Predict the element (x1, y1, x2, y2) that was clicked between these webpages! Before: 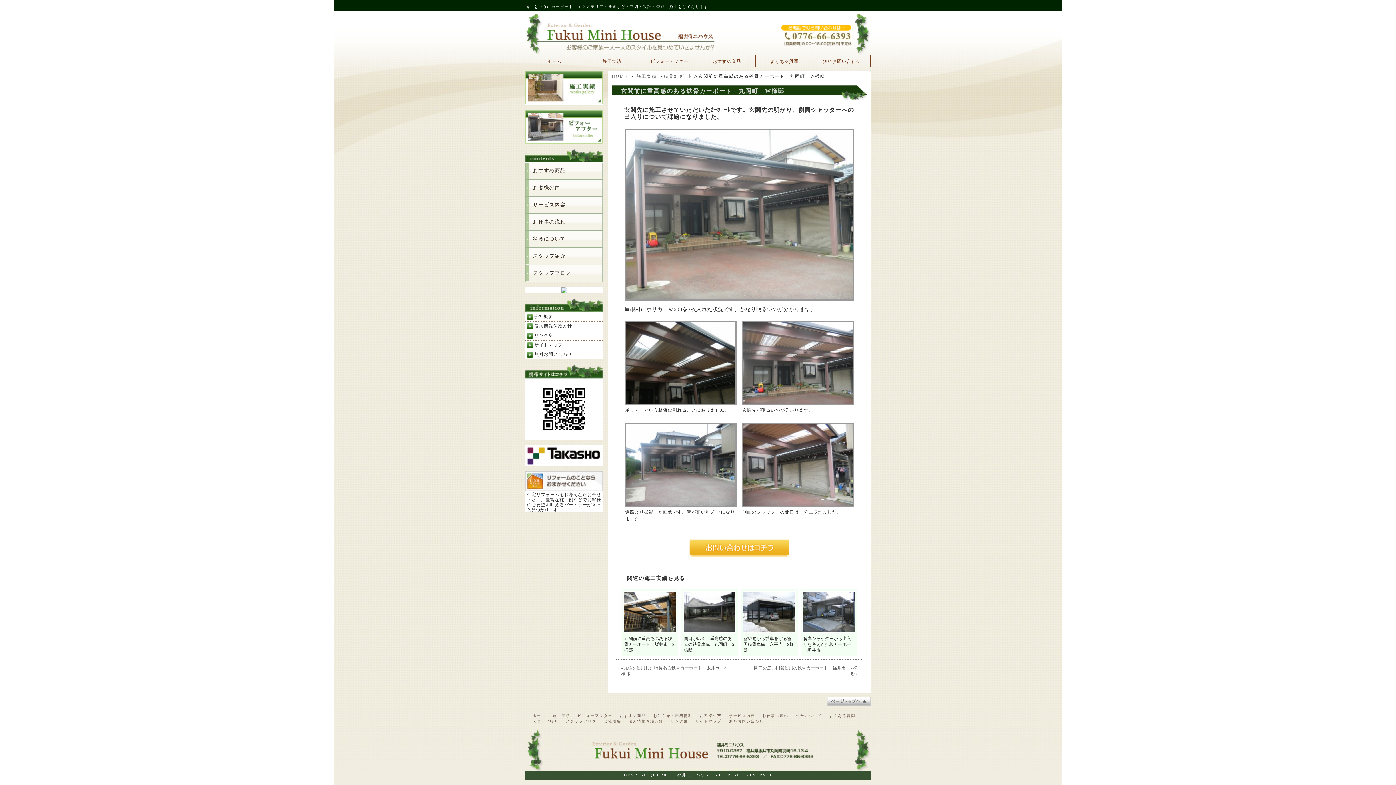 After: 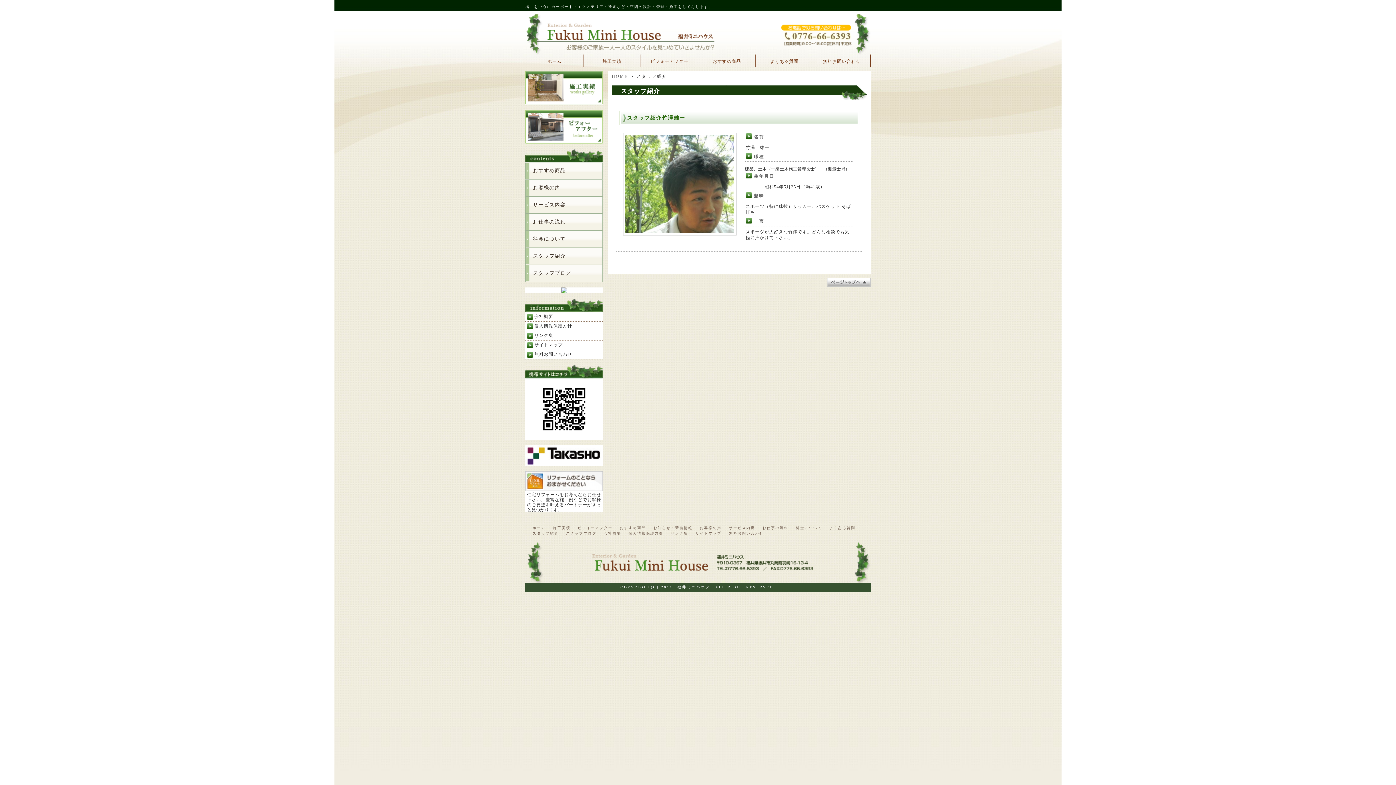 Action: label: スタッフ紹介 bbox: (532, 719, 558, 723)